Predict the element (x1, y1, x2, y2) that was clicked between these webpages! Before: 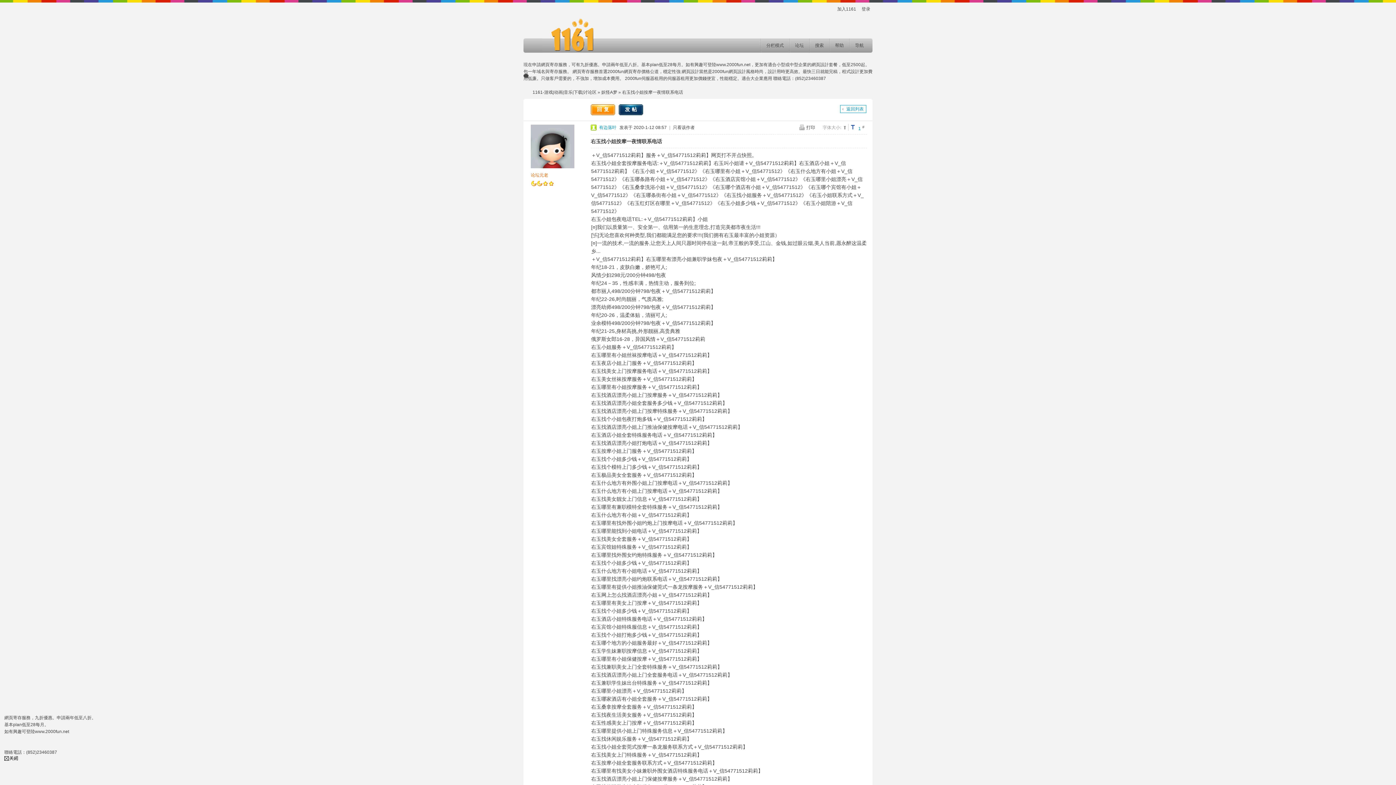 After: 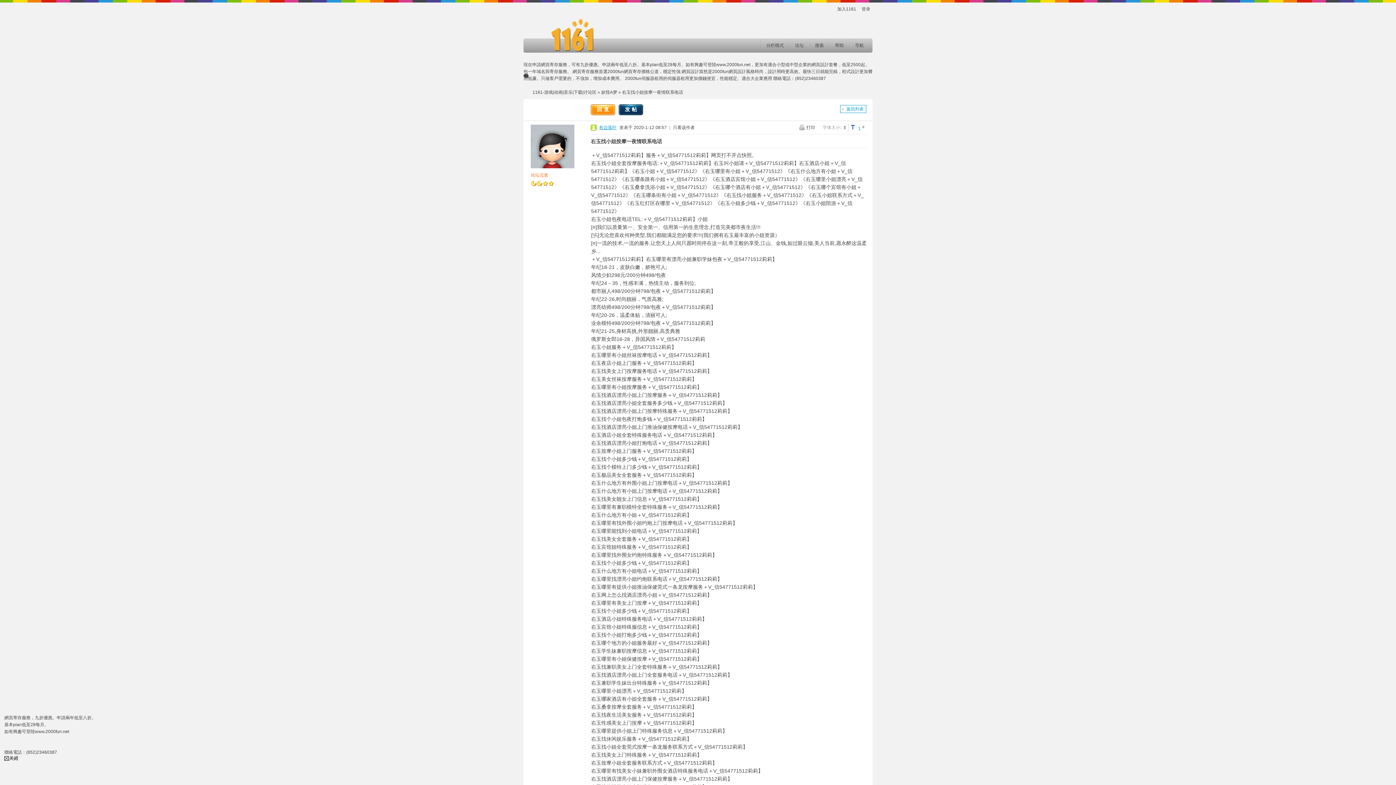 Action: bbox: (599, 125, 616, 130) label: 有边落叶